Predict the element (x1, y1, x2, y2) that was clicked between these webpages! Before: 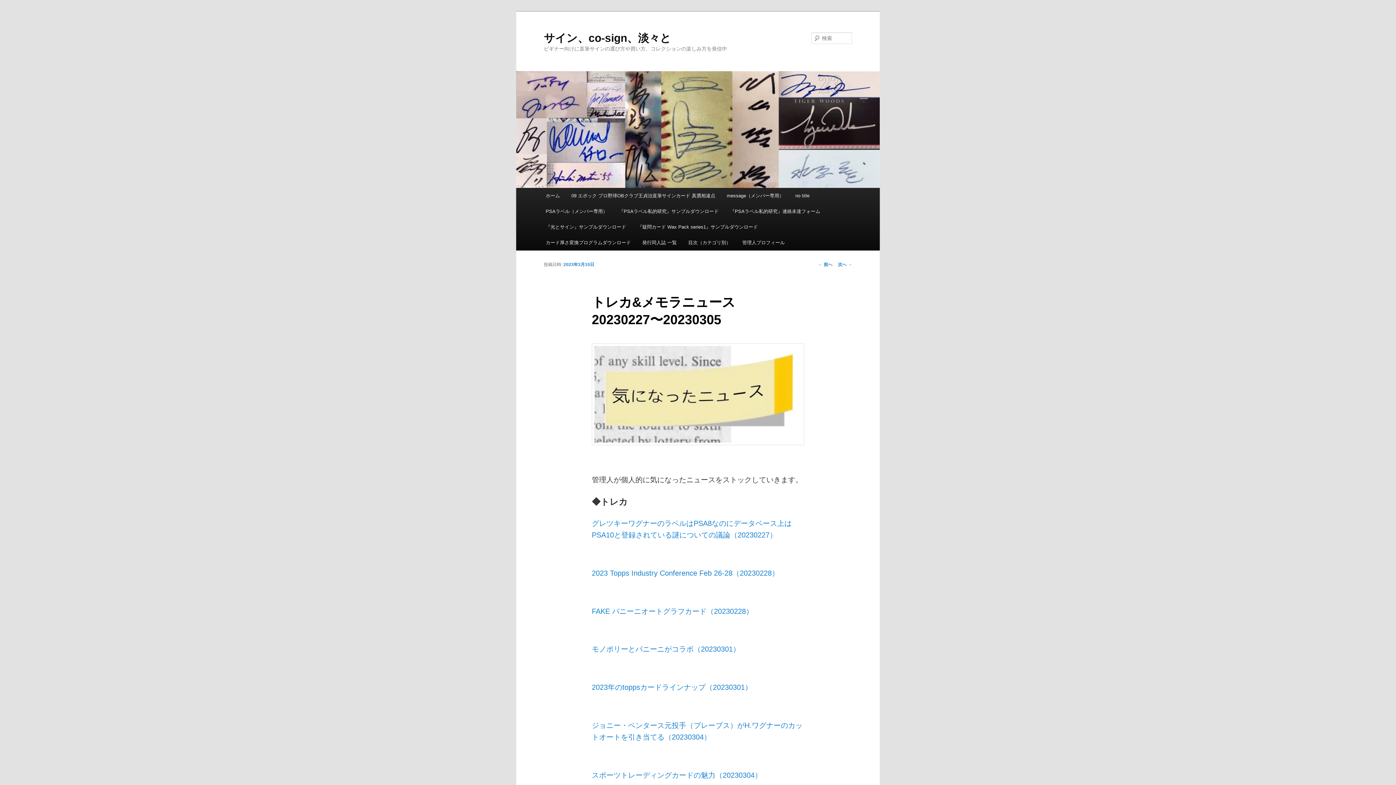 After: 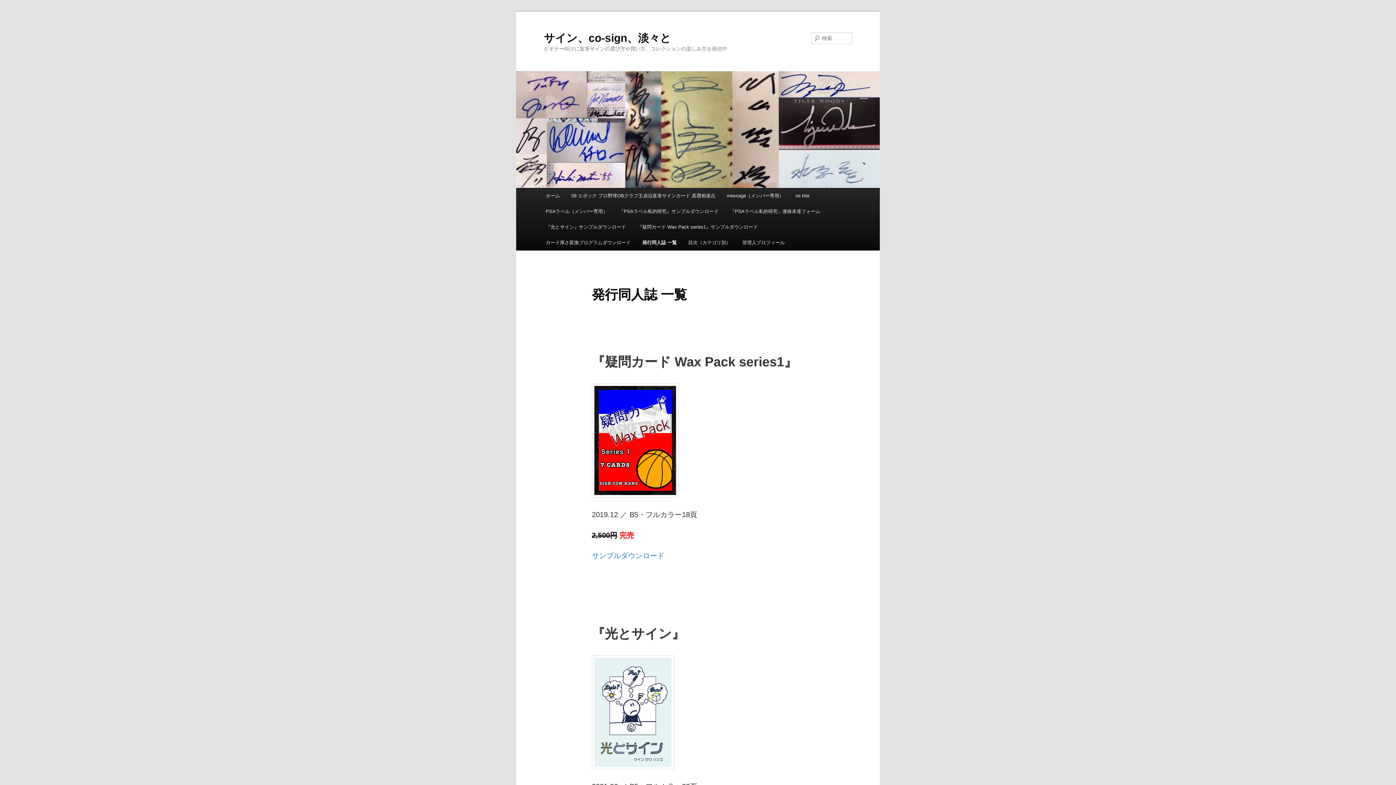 Action: bbox: (636, 234, 682, 250) label: 発行同人誌 一覧